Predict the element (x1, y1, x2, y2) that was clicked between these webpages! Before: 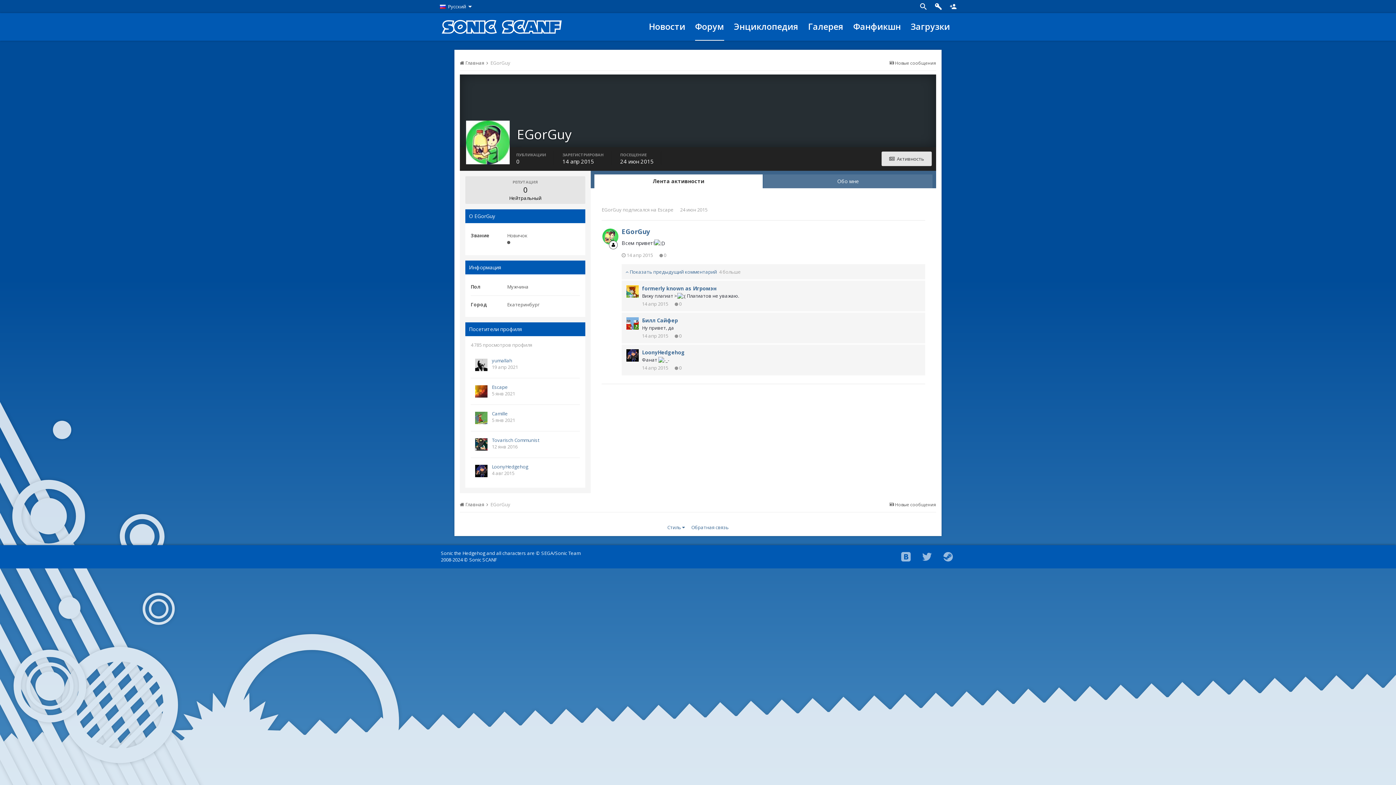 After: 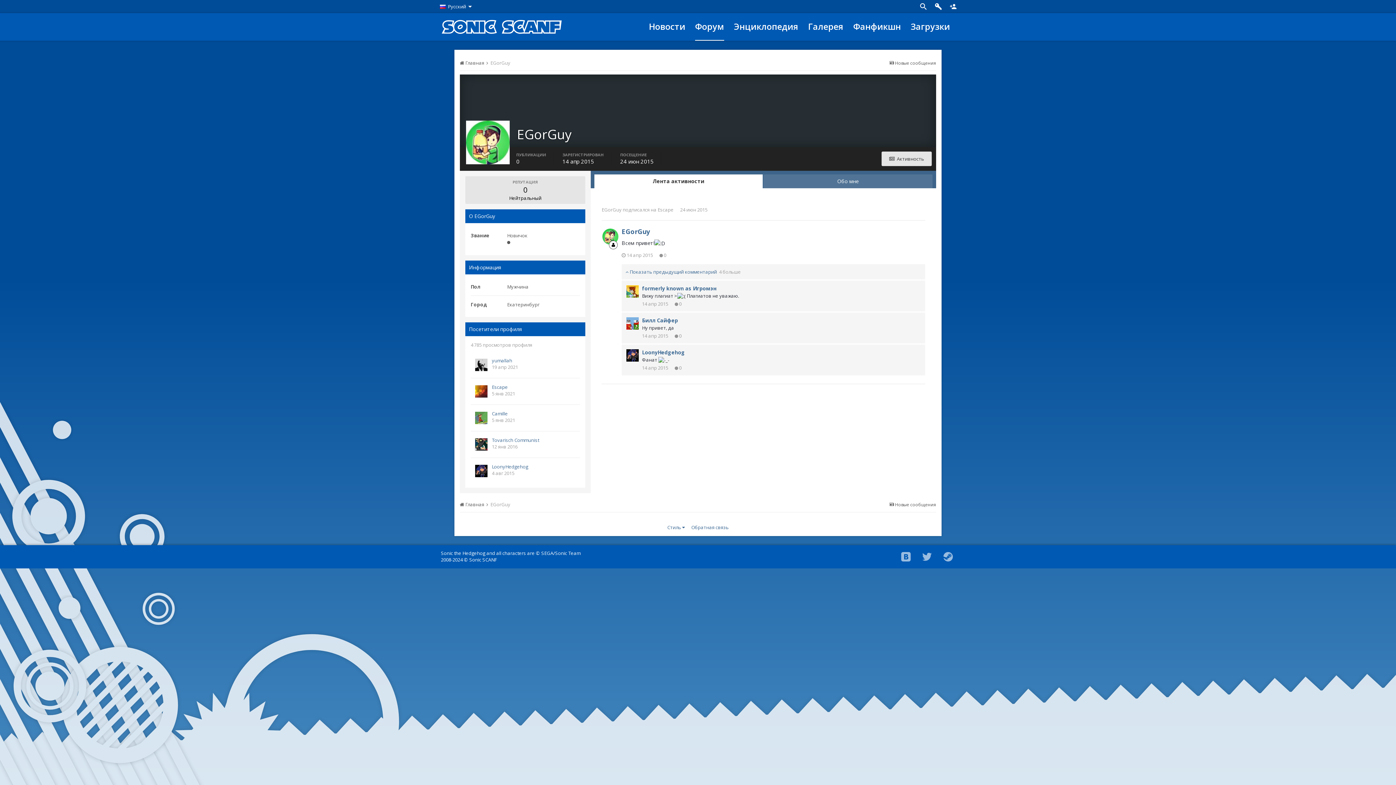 Action: bbox: (594, 174, 762, 188) label: Лента активности